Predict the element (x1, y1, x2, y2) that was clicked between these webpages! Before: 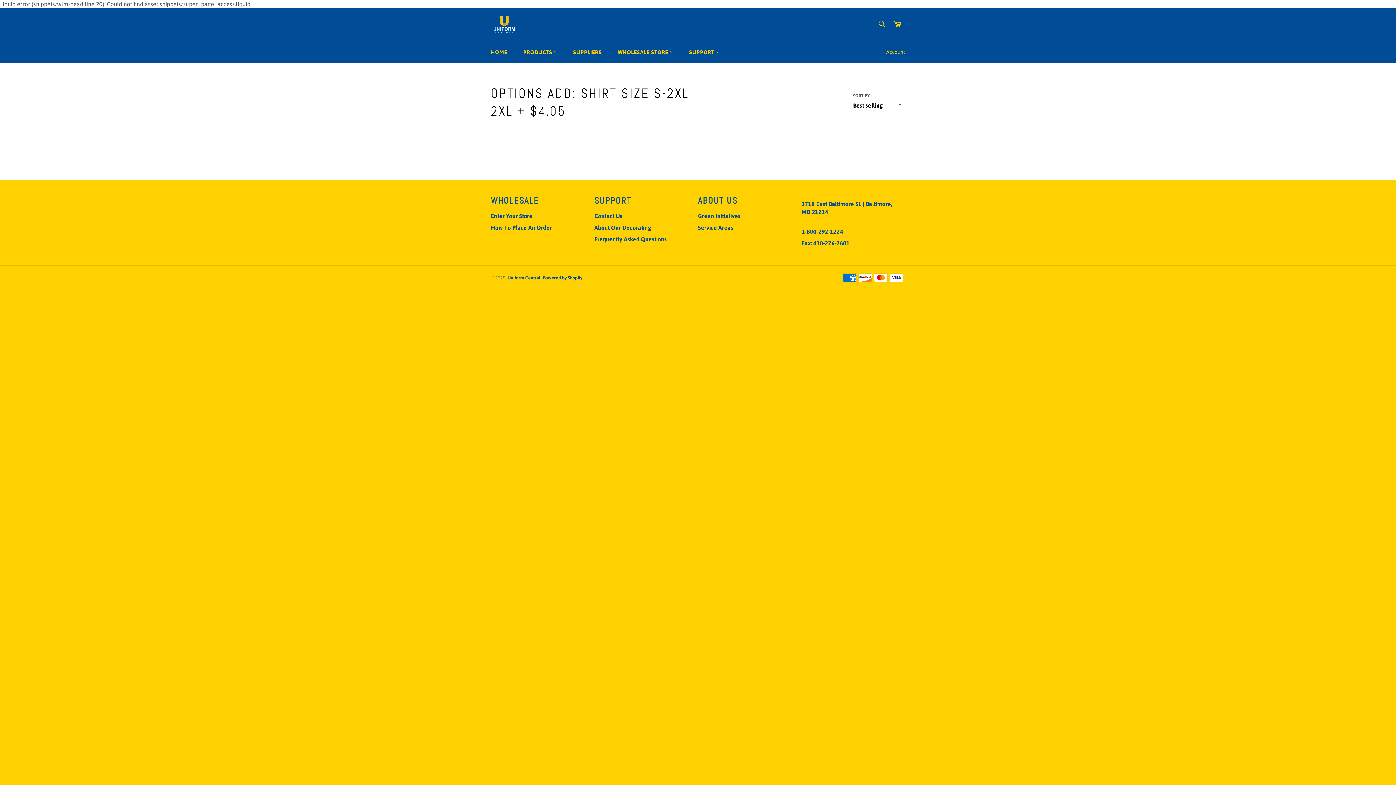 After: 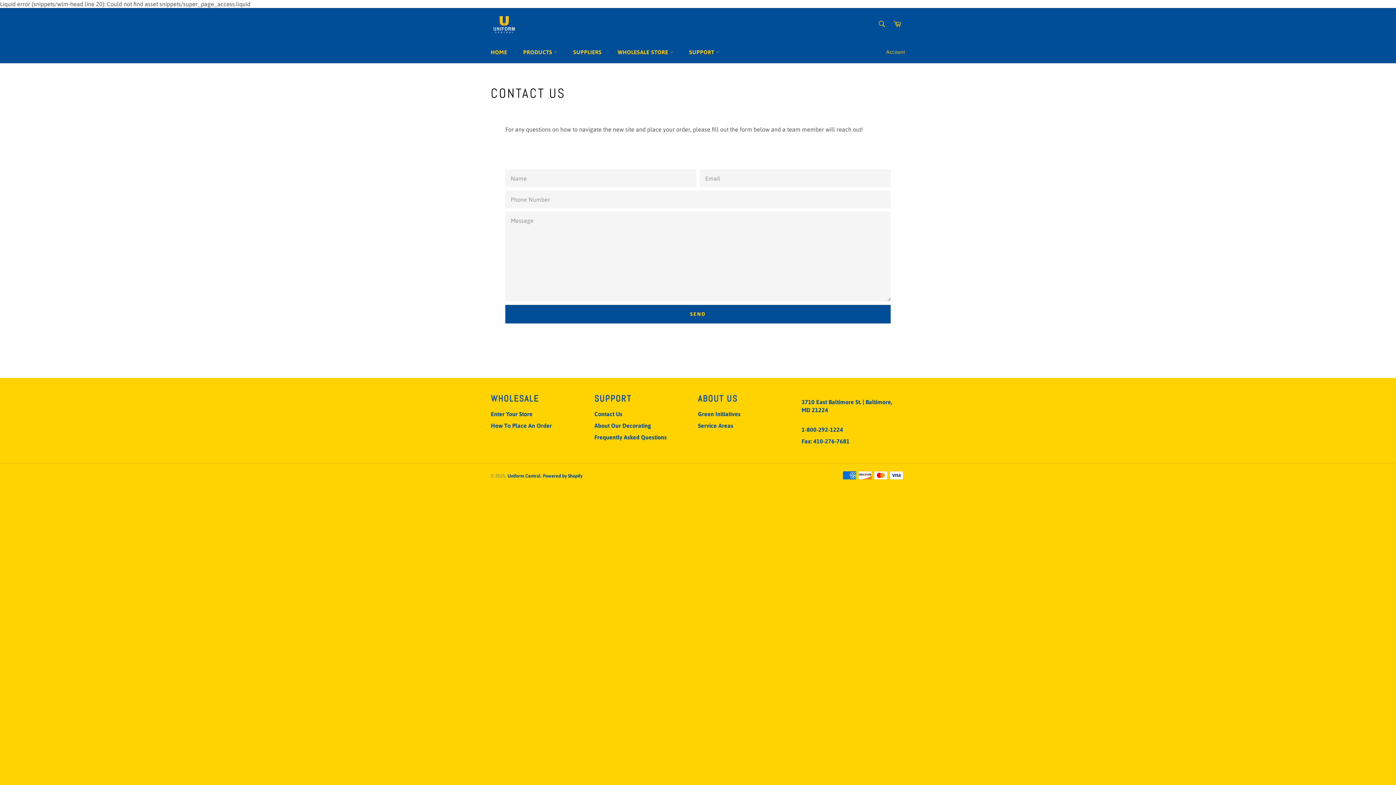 Action: bbox: (682, 41, 726, 63) label: SUPPORT 